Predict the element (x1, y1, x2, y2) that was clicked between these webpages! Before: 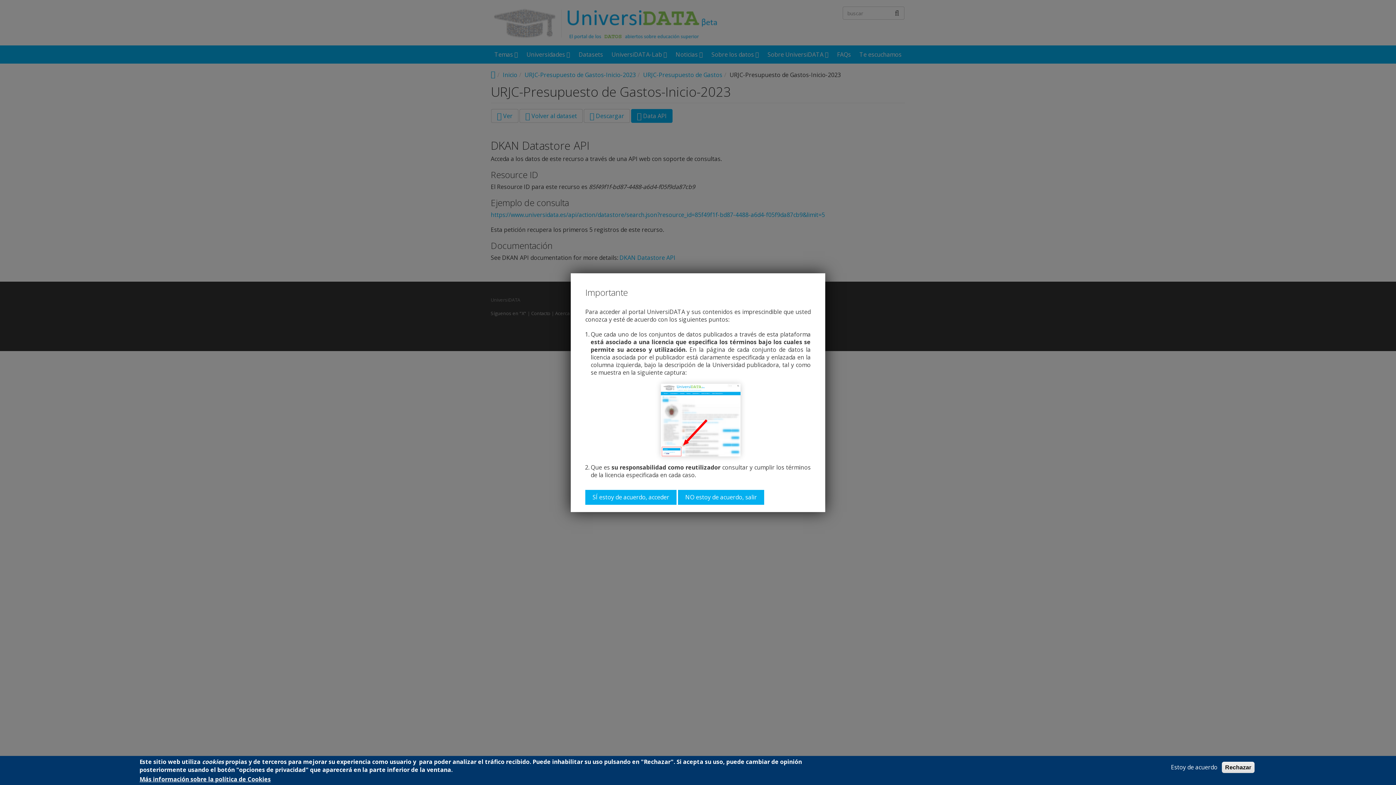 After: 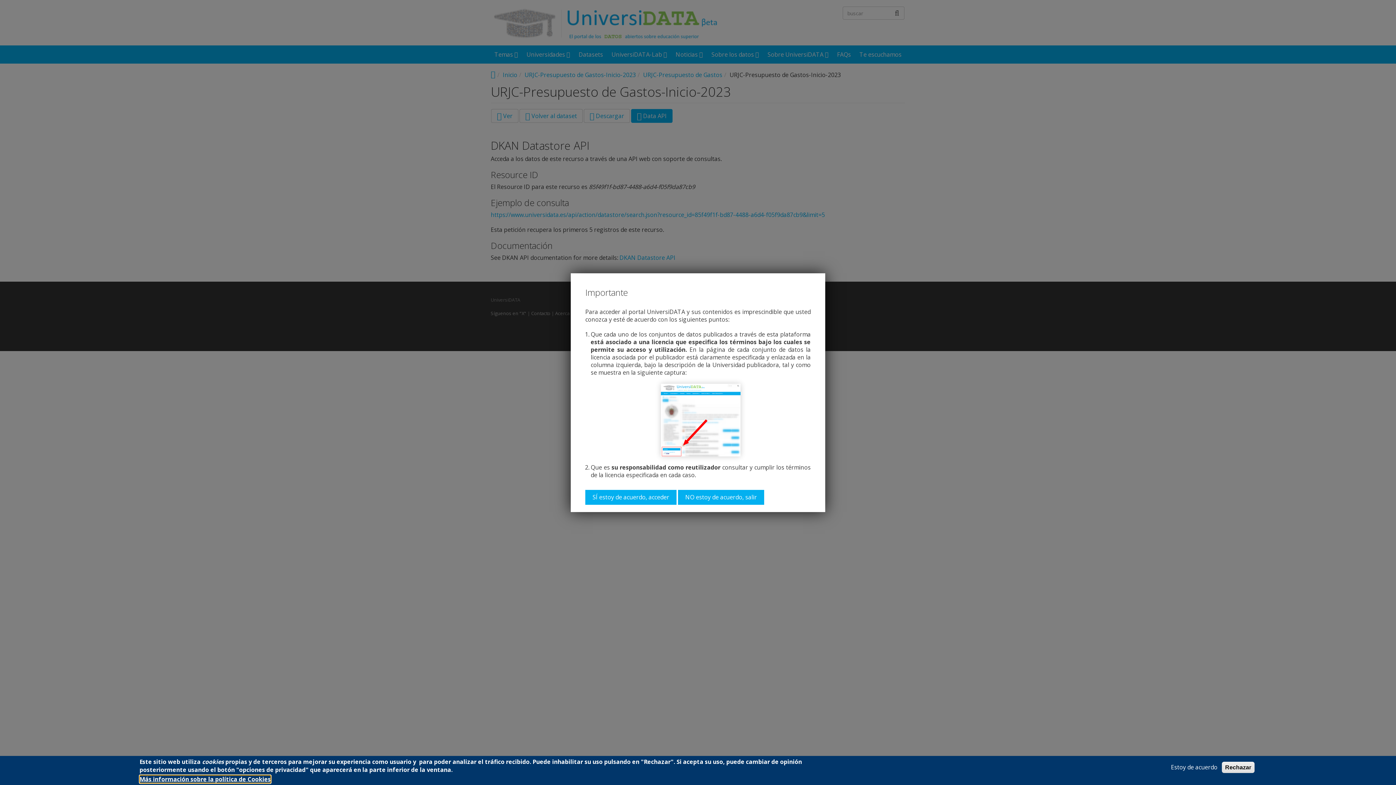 Action: label: Más información sobre la política de Cookies bbox: (139, 776, 270, 783)